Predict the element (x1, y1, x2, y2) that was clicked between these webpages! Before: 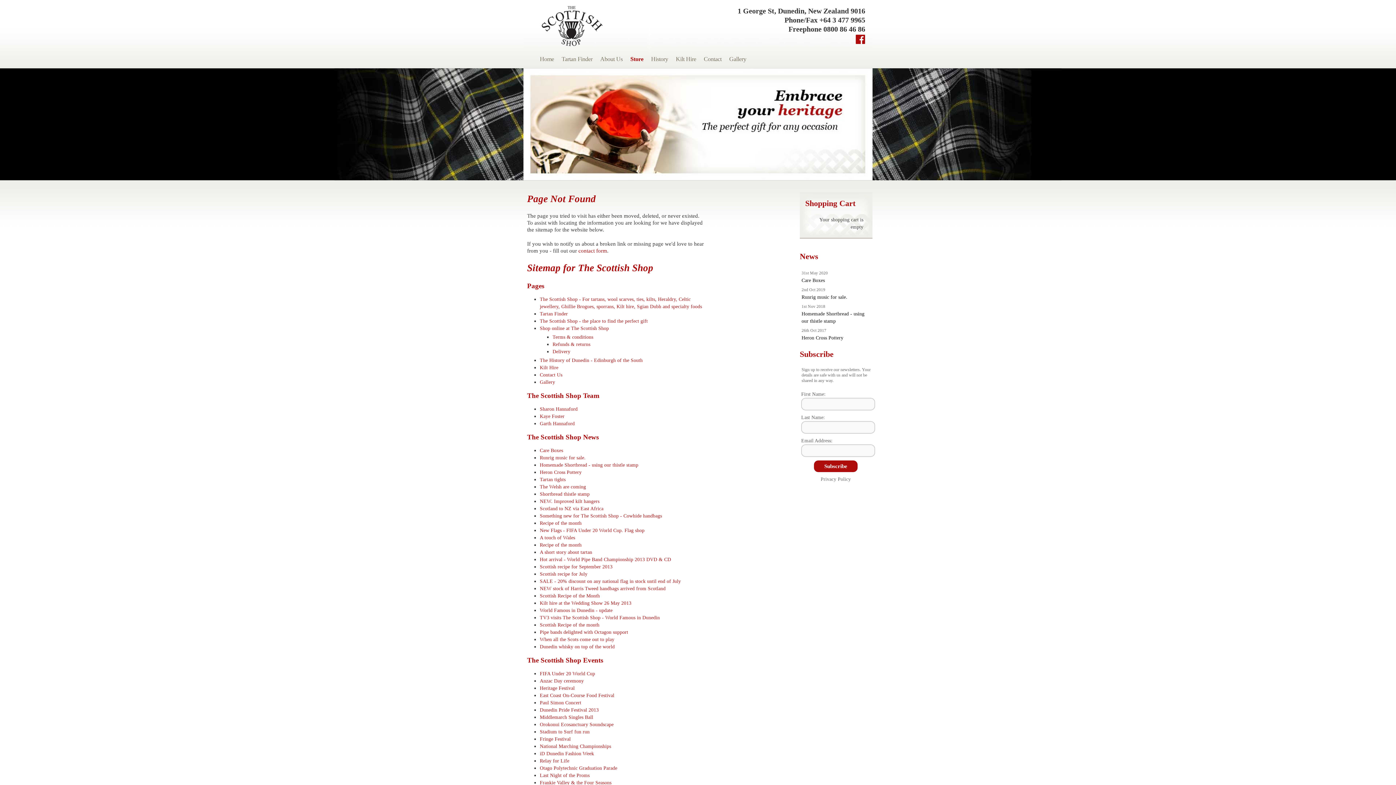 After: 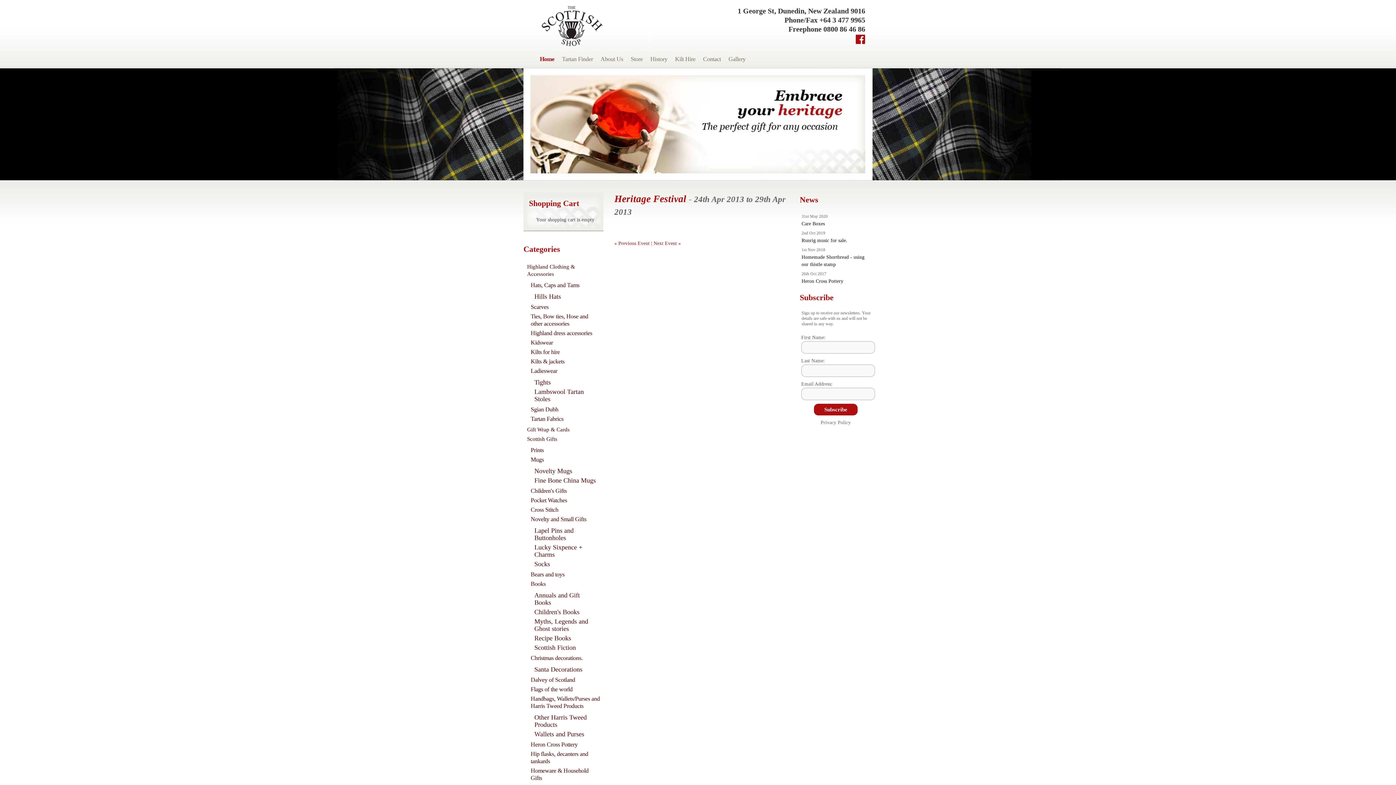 Action: bbox: (540, 685, 574, 691) label: Heritage Festival